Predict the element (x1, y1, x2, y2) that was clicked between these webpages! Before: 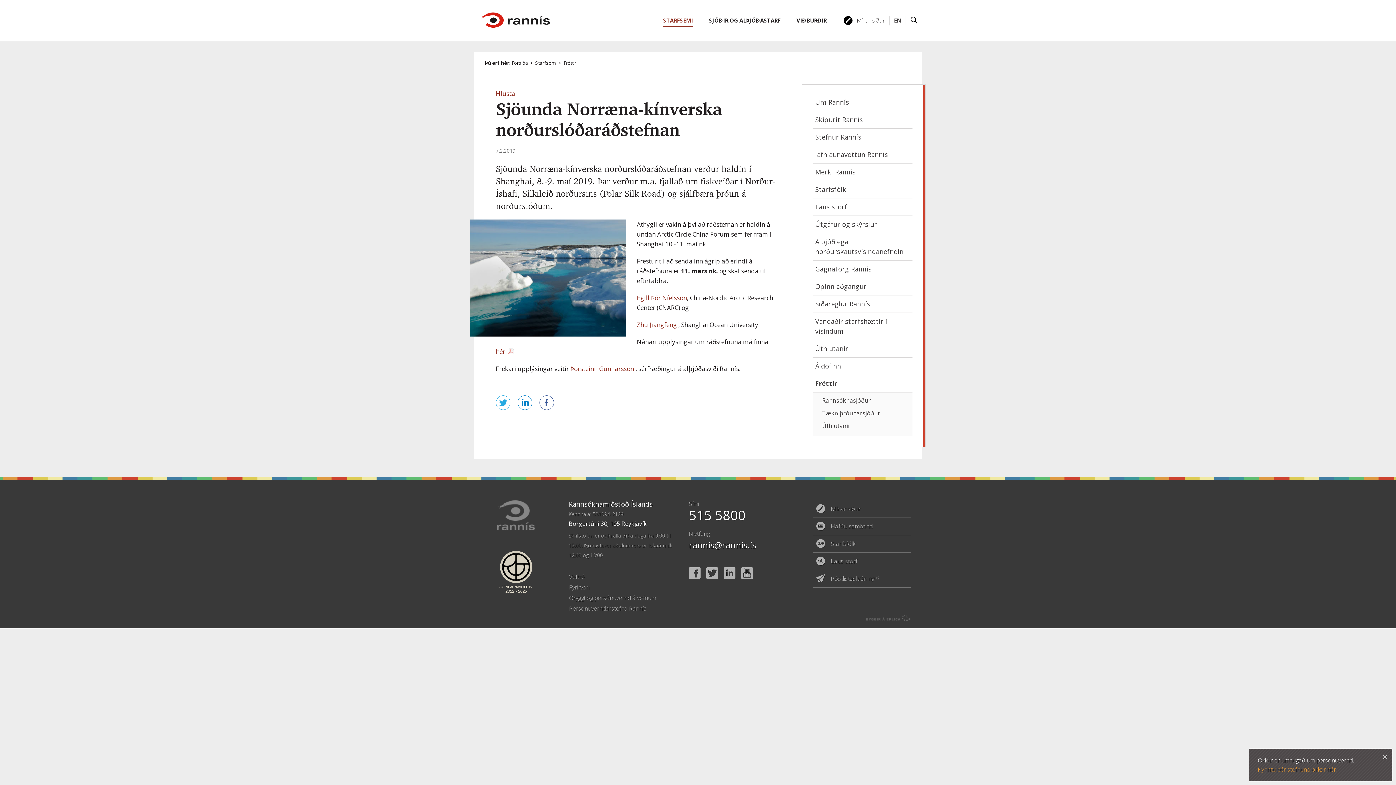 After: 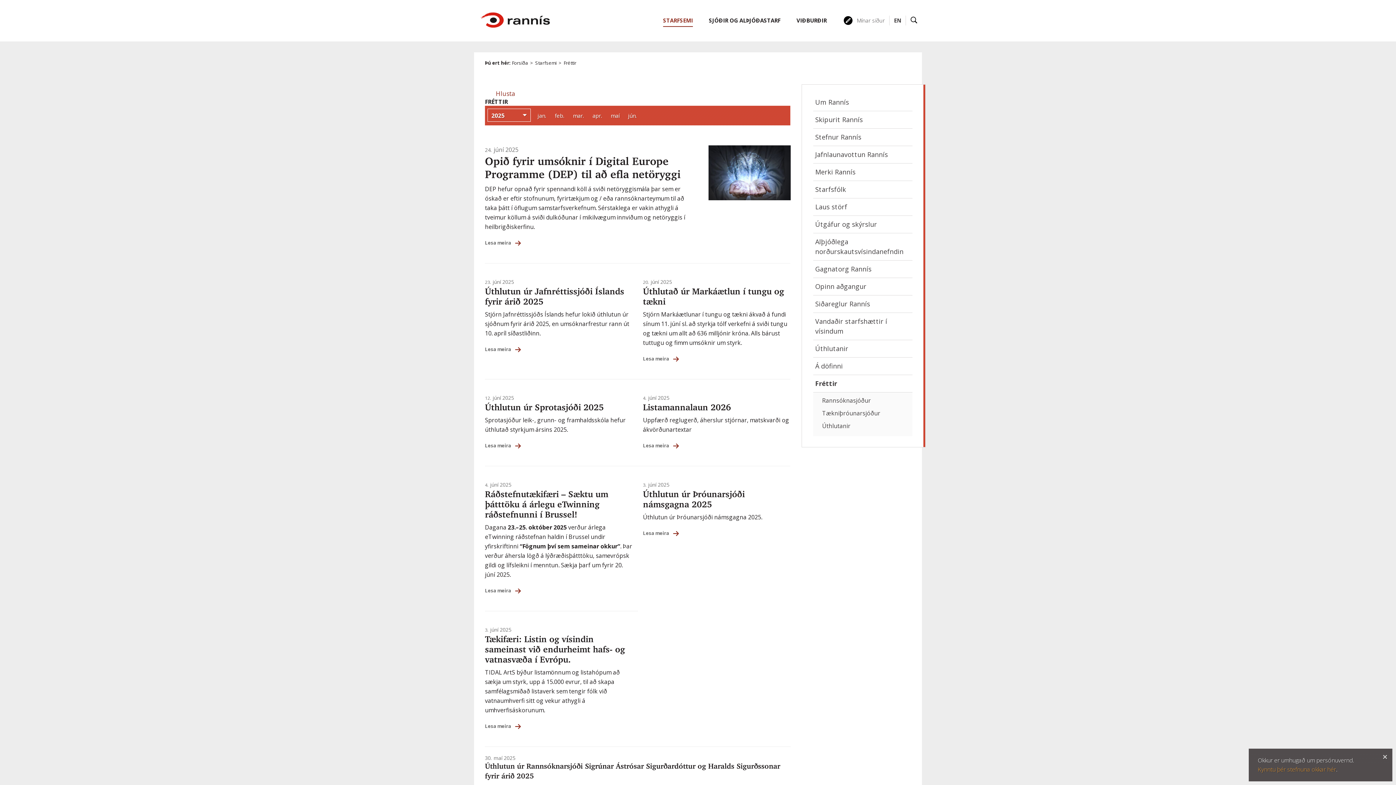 Action: bbox: (563, 59, 576, 66) label: Fréttir